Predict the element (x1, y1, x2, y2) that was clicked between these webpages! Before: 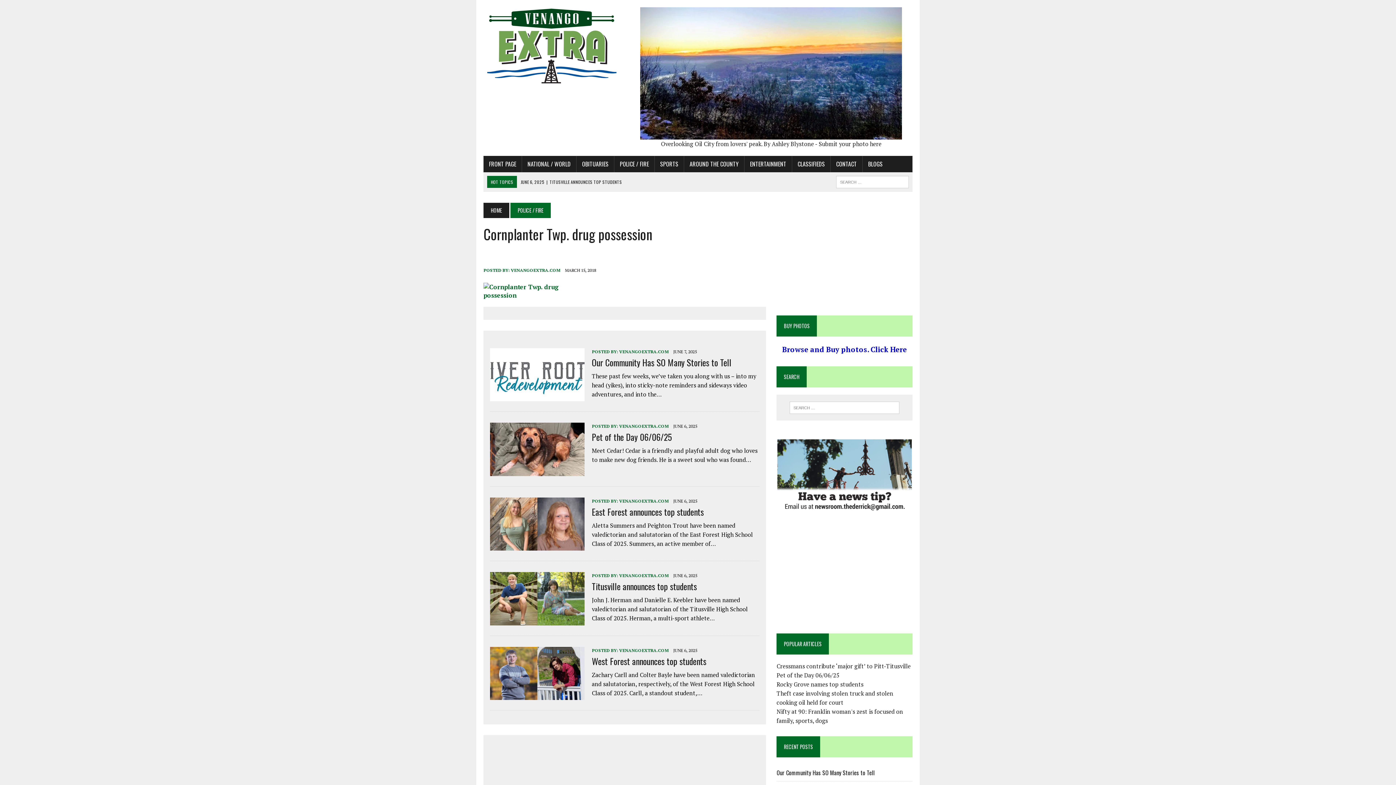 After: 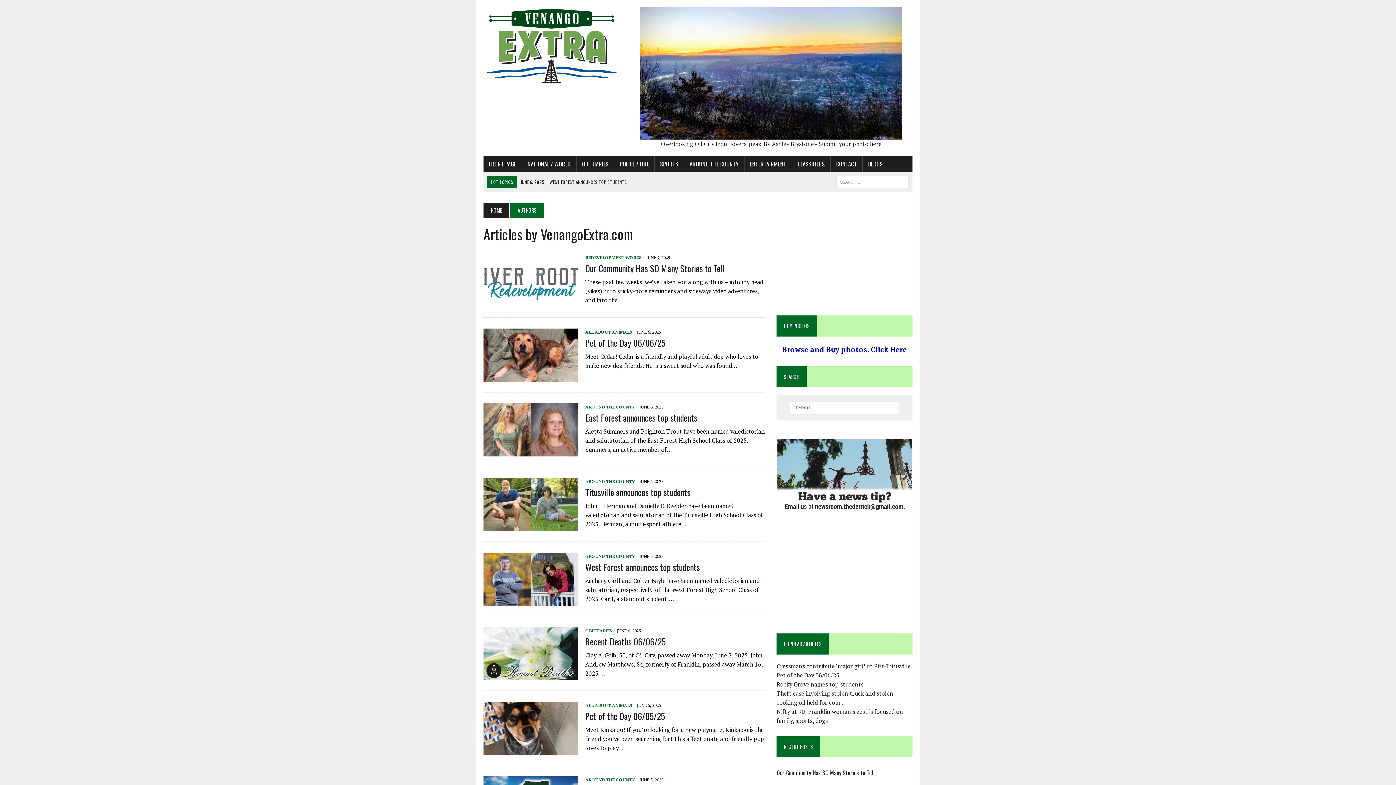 Action: label: VENANGOEXTRA.COM bbox: (619, 573, 668, 578)